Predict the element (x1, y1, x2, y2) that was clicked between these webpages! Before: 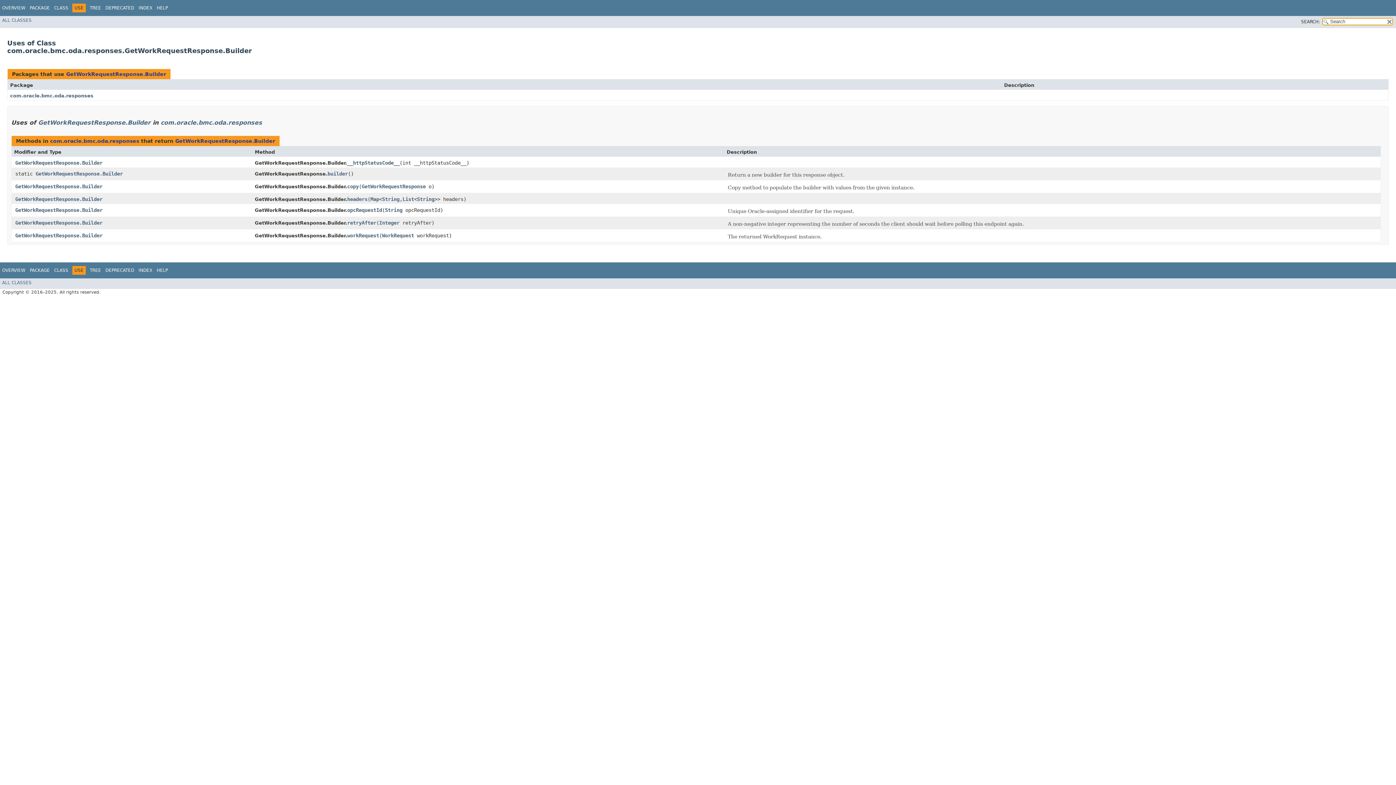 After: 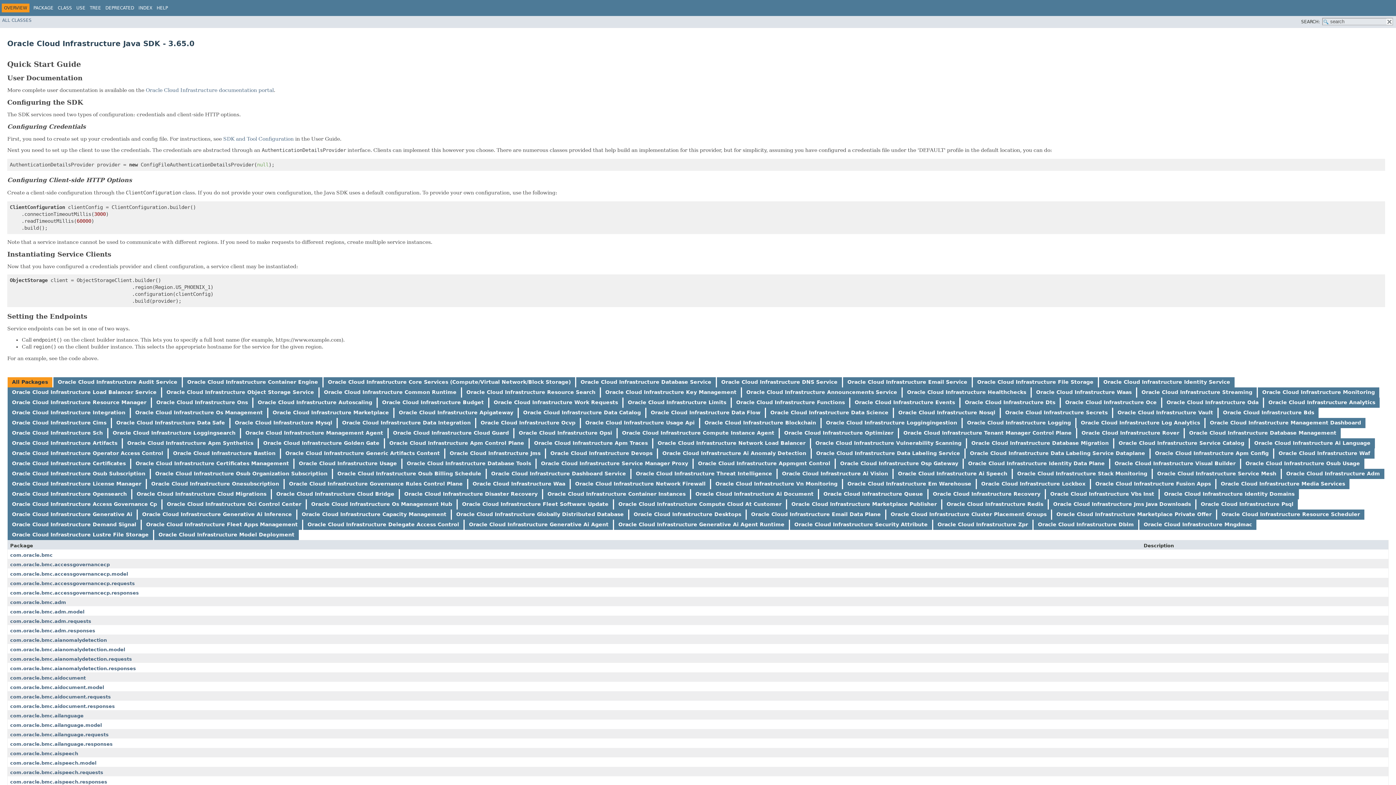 Action: bbox: (2, 5, 25, 10) label: OVERVIEW